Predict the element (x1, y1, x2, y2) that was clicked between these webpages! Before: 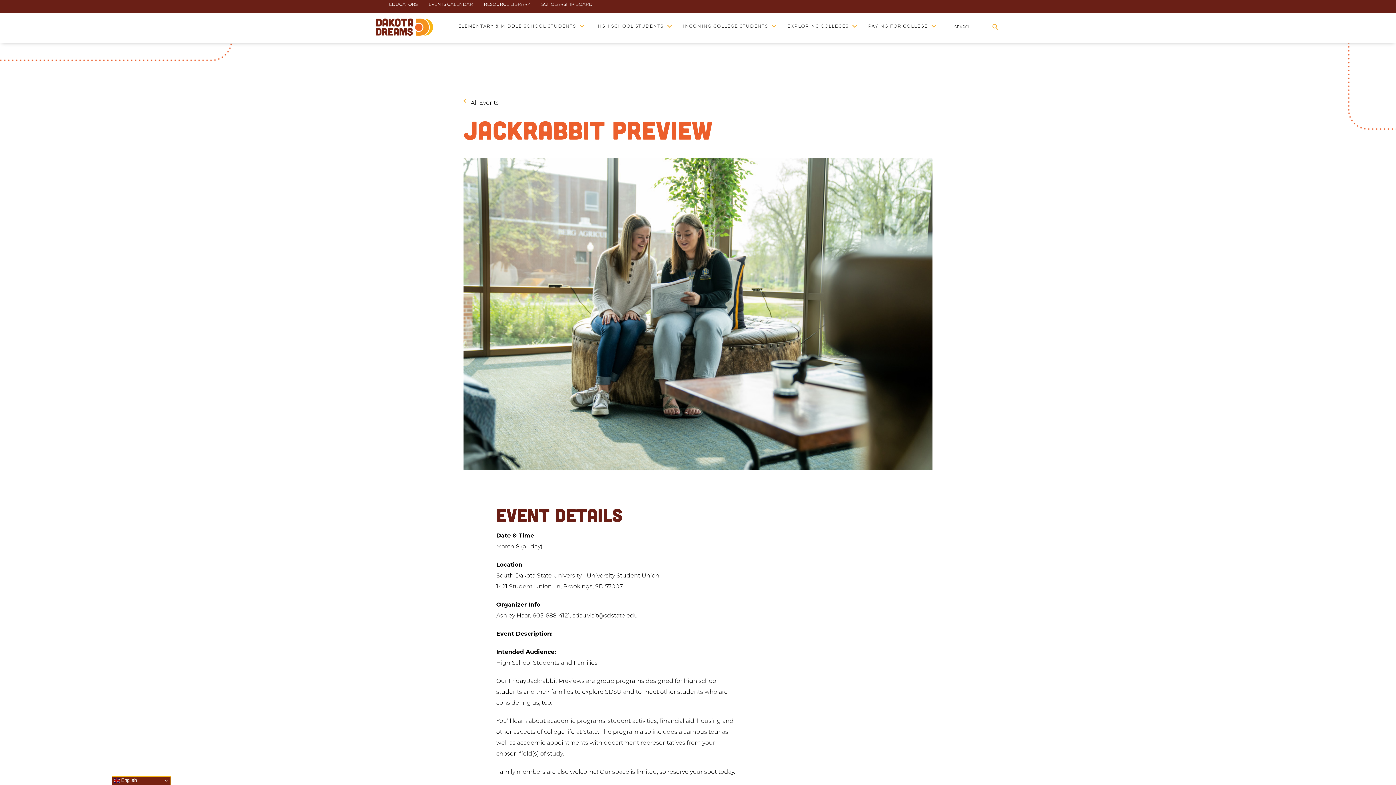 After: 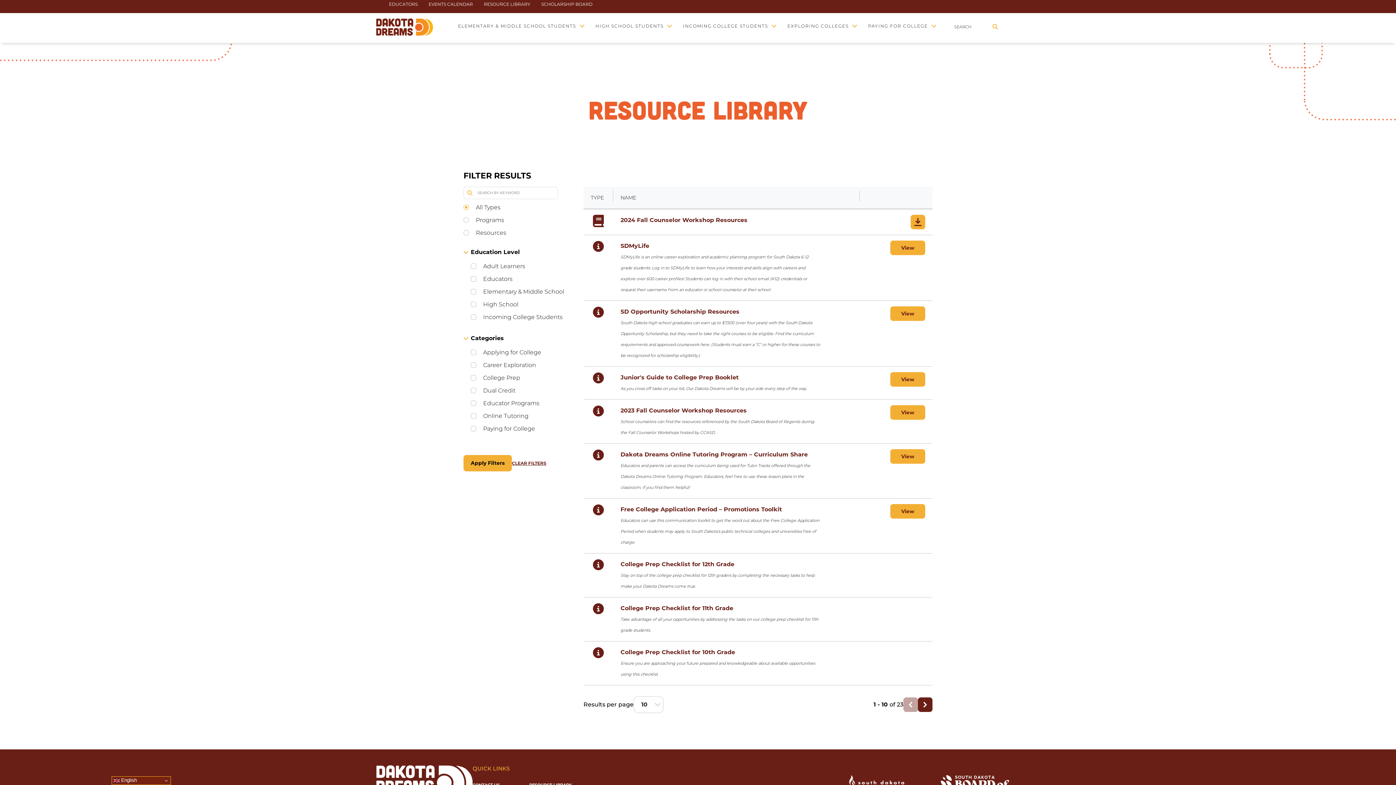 Action: bbox: (484, 2, 530, 7) label: RESOURCE LIBRARY